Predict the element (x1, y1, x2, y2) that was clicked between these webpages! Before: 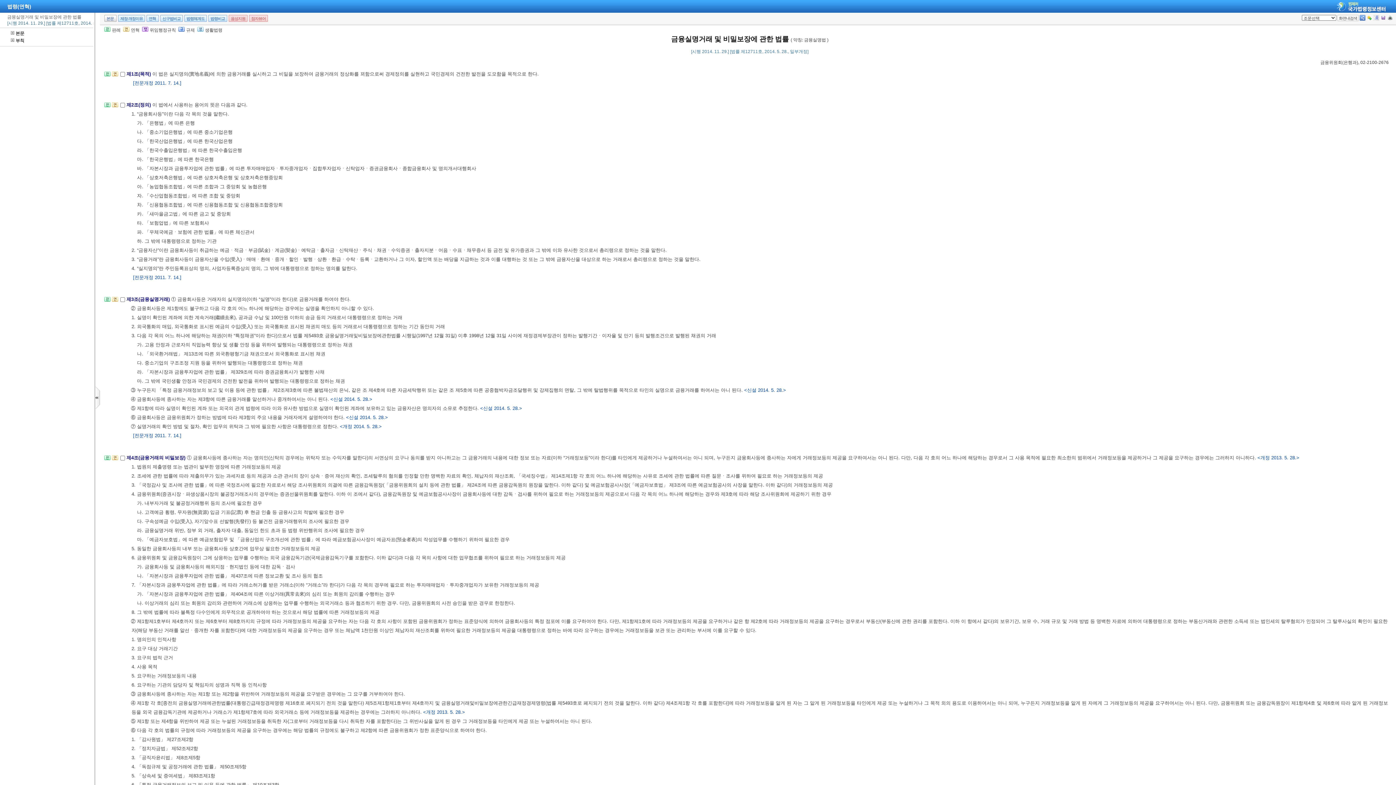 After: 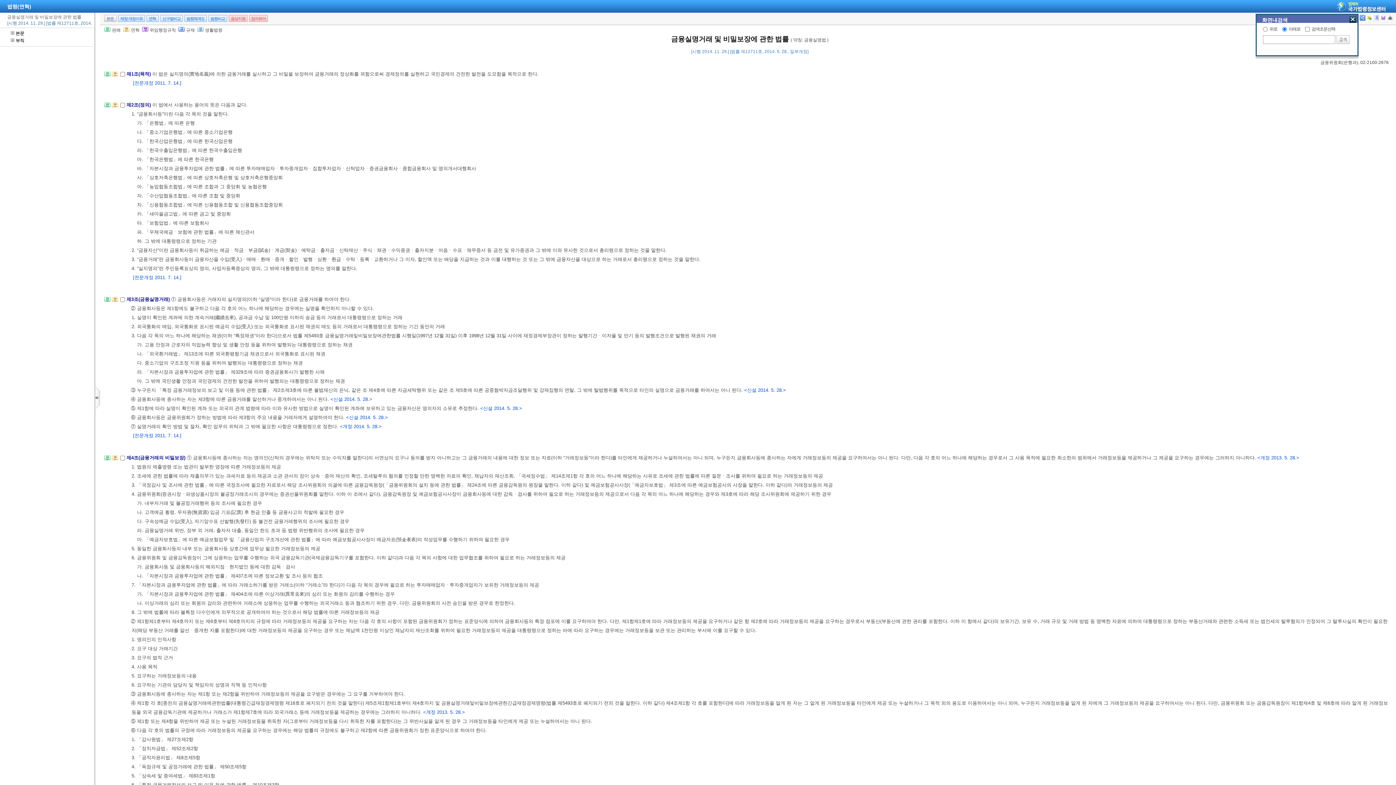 Action: label: 화면내검색 bbox: (1337, 14, 1358, 21)